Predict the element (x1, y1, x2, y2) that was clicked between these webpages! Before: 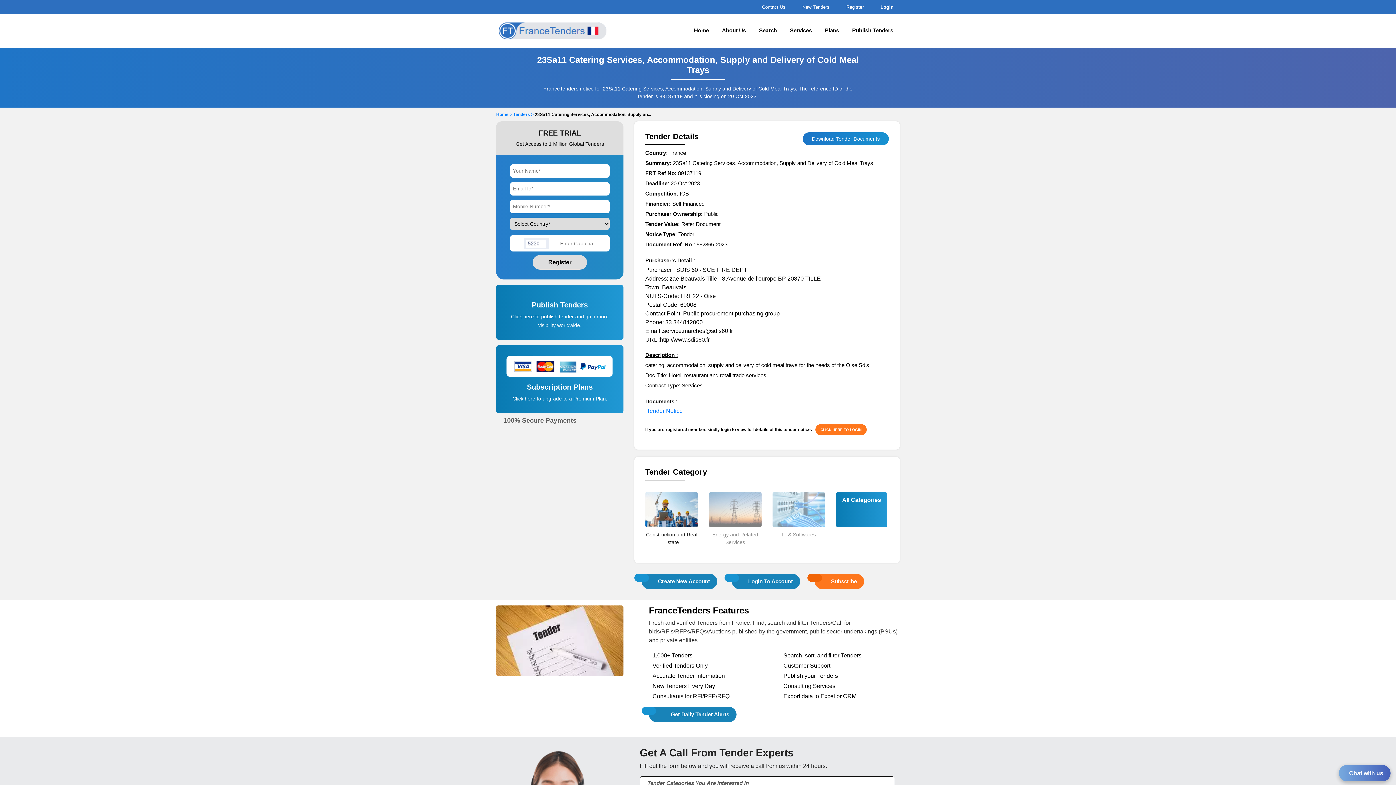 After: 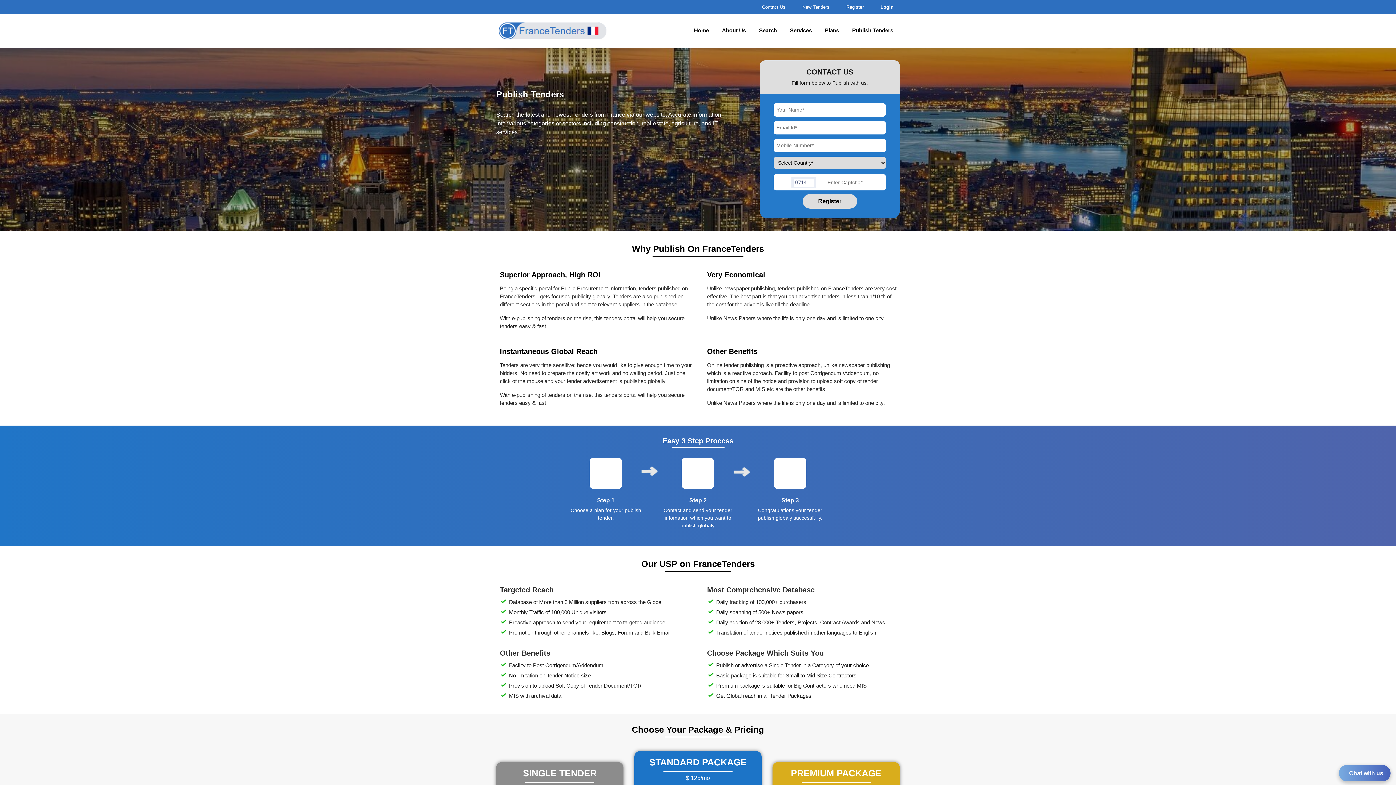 Action: label: Publish Tenders bbox: (845, 25, 900, 36)